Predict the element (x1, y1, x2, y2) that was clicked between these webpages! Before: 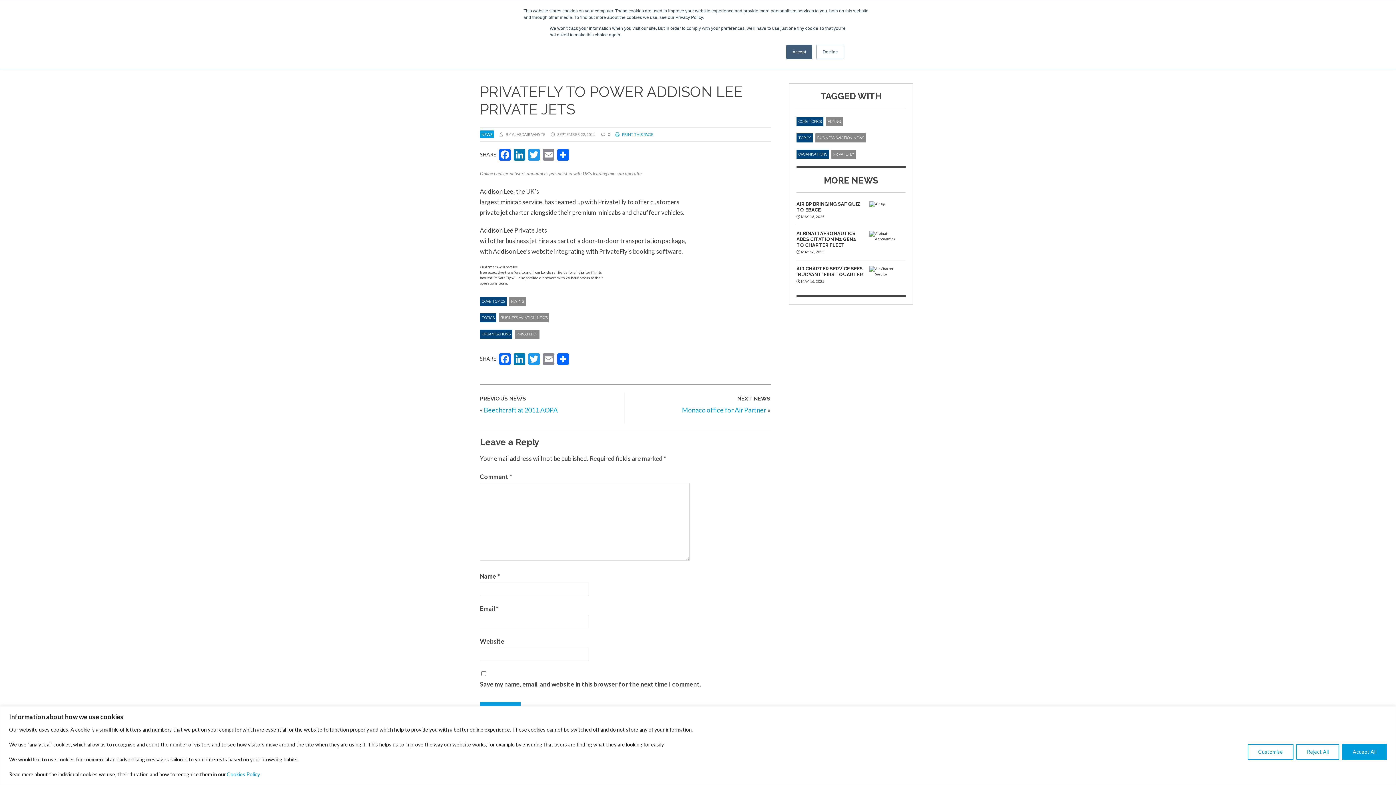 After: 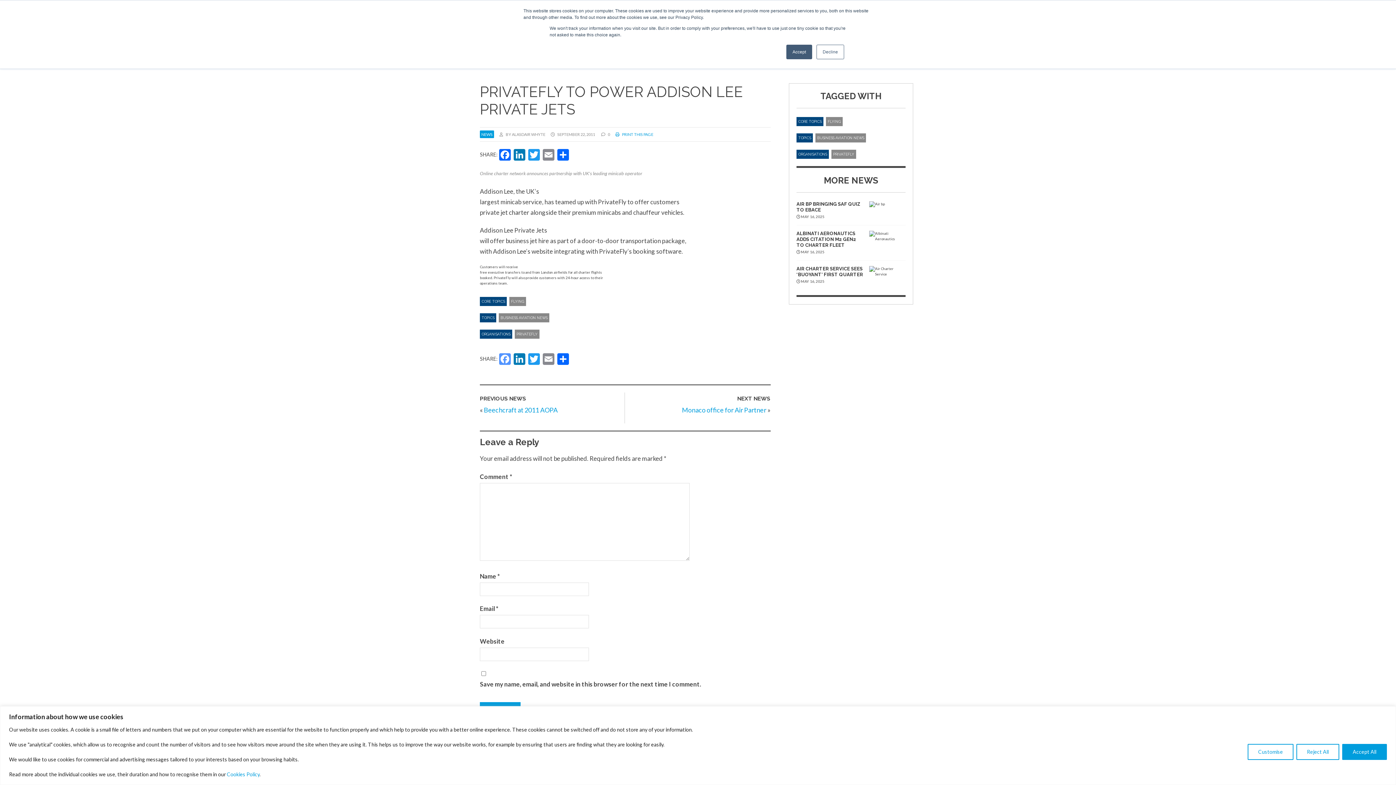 Action: bbox: (497, 353, 512, 366) label: Facebook